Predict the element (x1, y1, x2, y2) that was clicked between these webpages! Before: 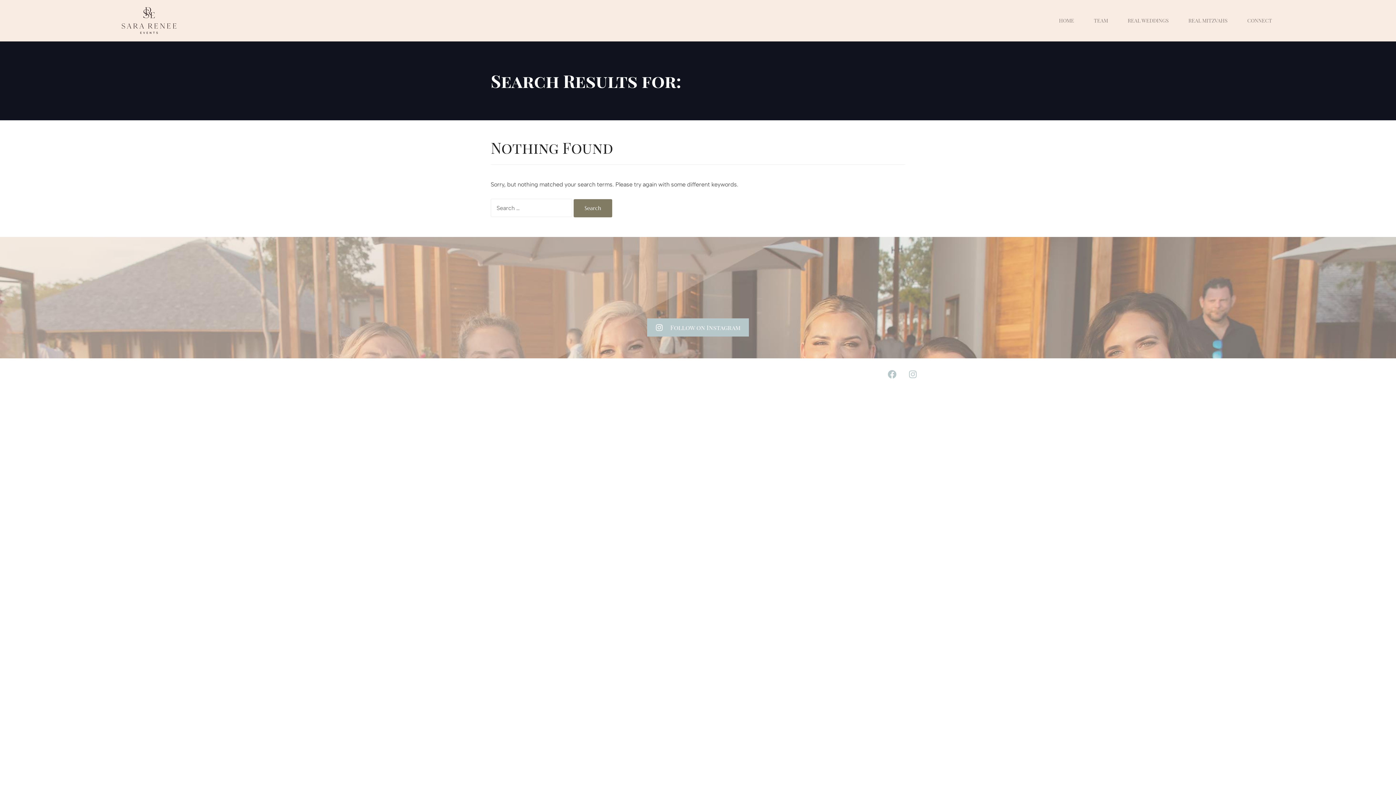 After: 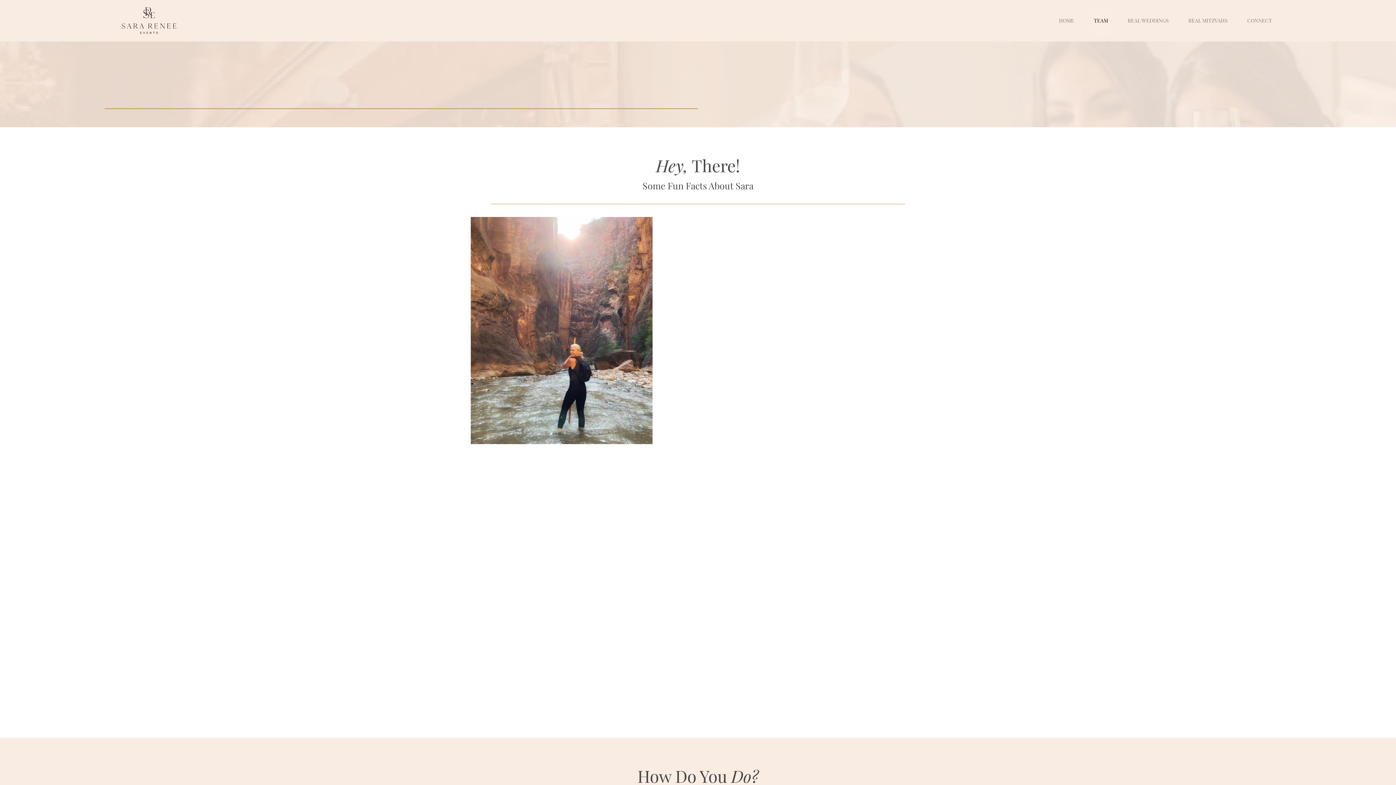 Action: label: TEAM bbox: (1084, 0, 1118, 41)